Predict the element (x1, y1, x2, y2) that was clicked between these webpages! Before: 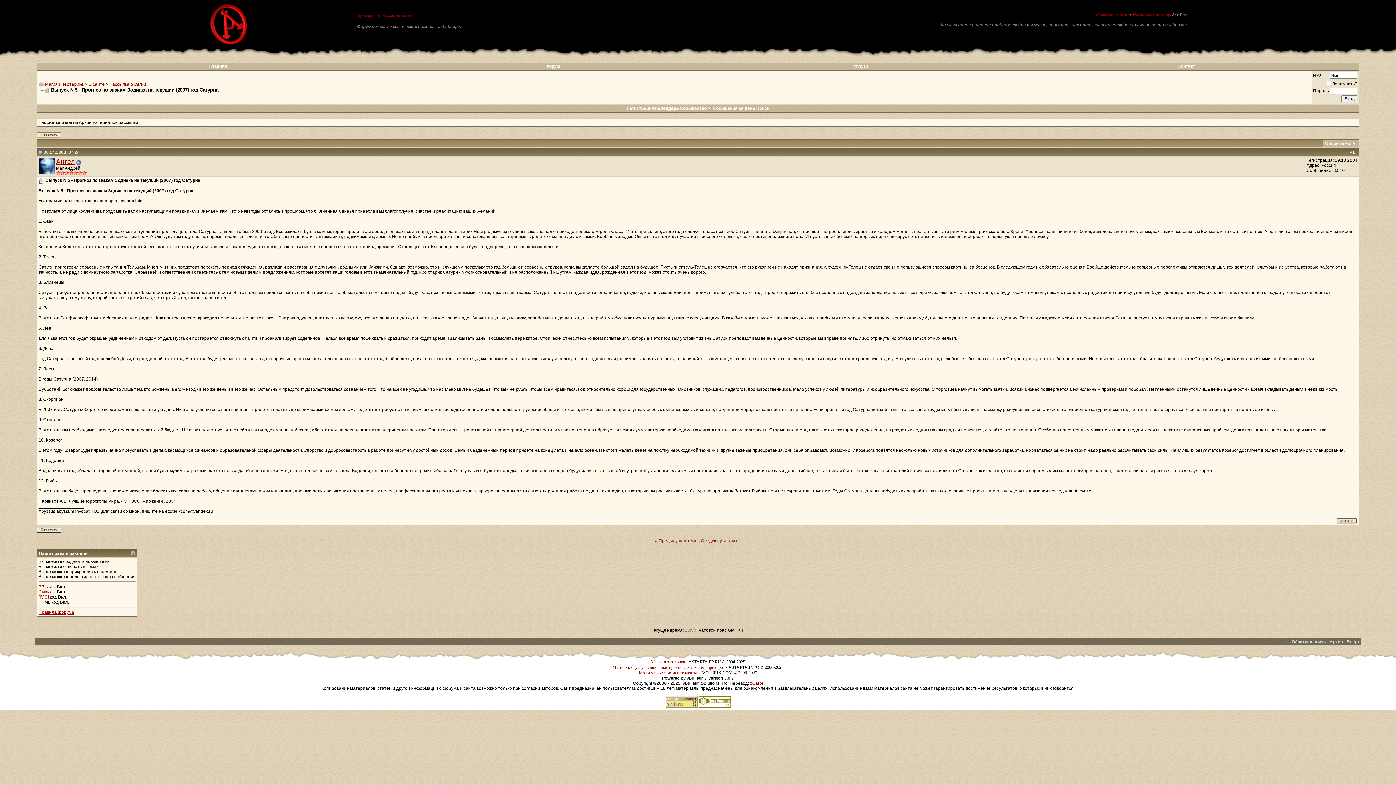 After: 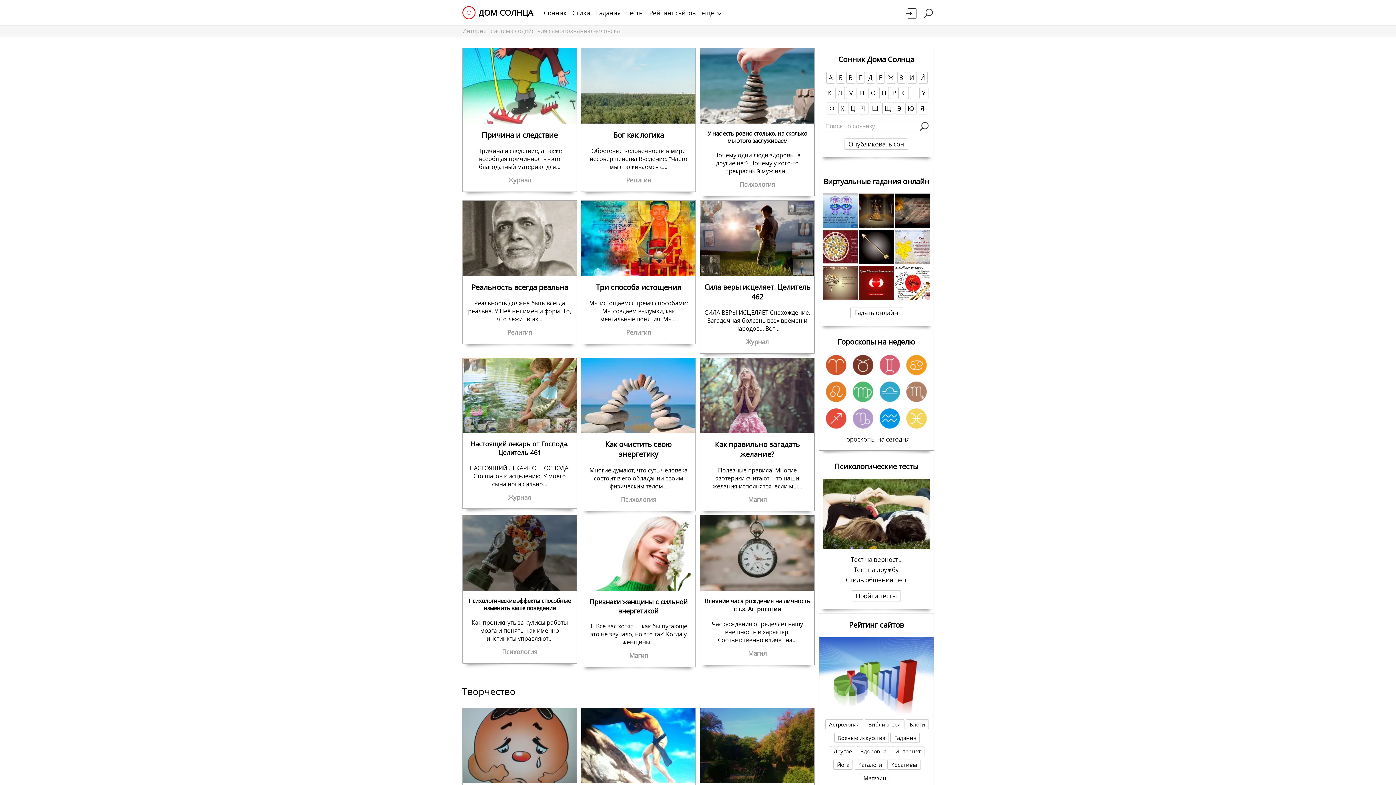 Action: bbox: (698, 704, 730, 709)